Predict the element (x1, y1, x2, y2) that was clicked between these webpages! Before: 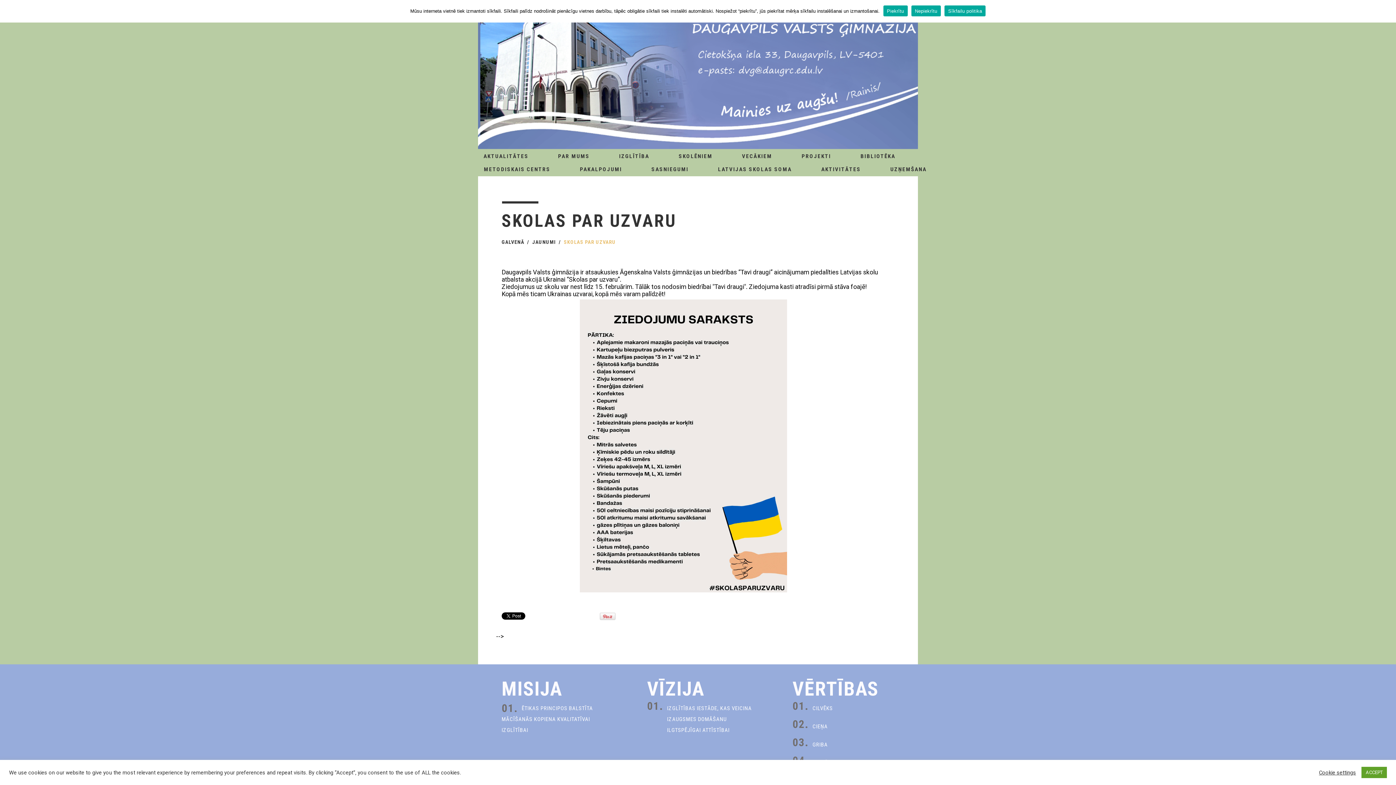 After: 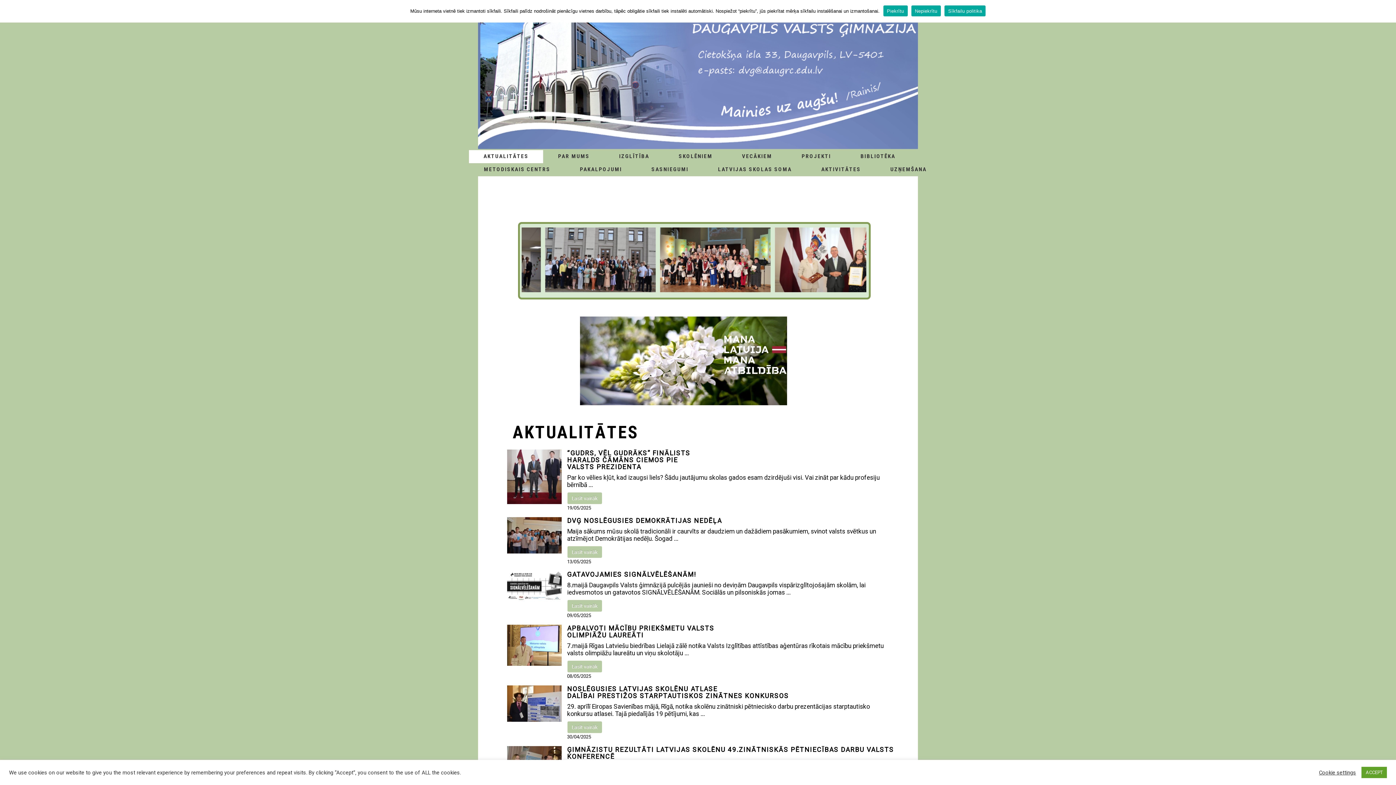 Action: label: GALVENĀ bbox: (501, 239, 524, 245)